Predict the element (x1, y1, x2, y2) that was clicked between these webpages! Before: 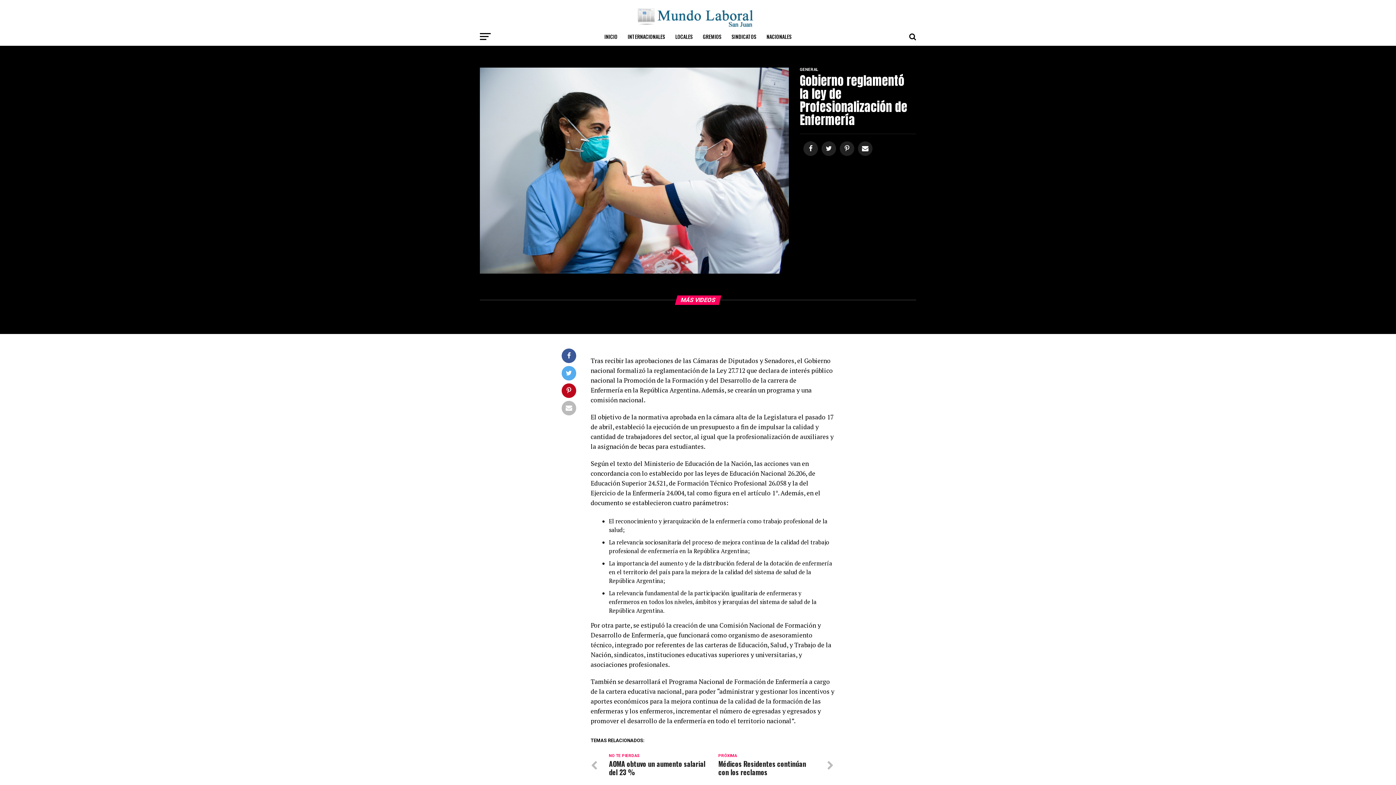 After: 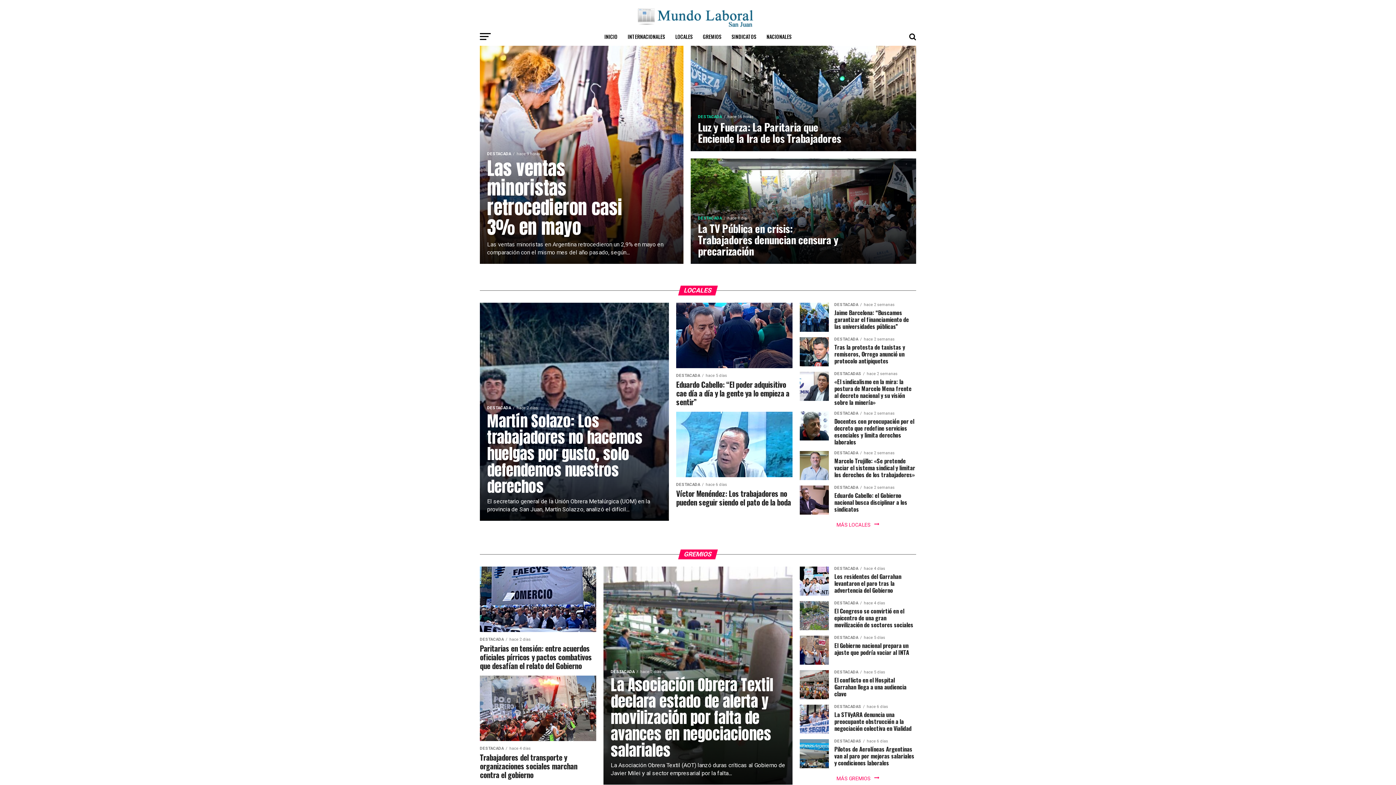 Action: bbox: (637, 22, 759, 29)